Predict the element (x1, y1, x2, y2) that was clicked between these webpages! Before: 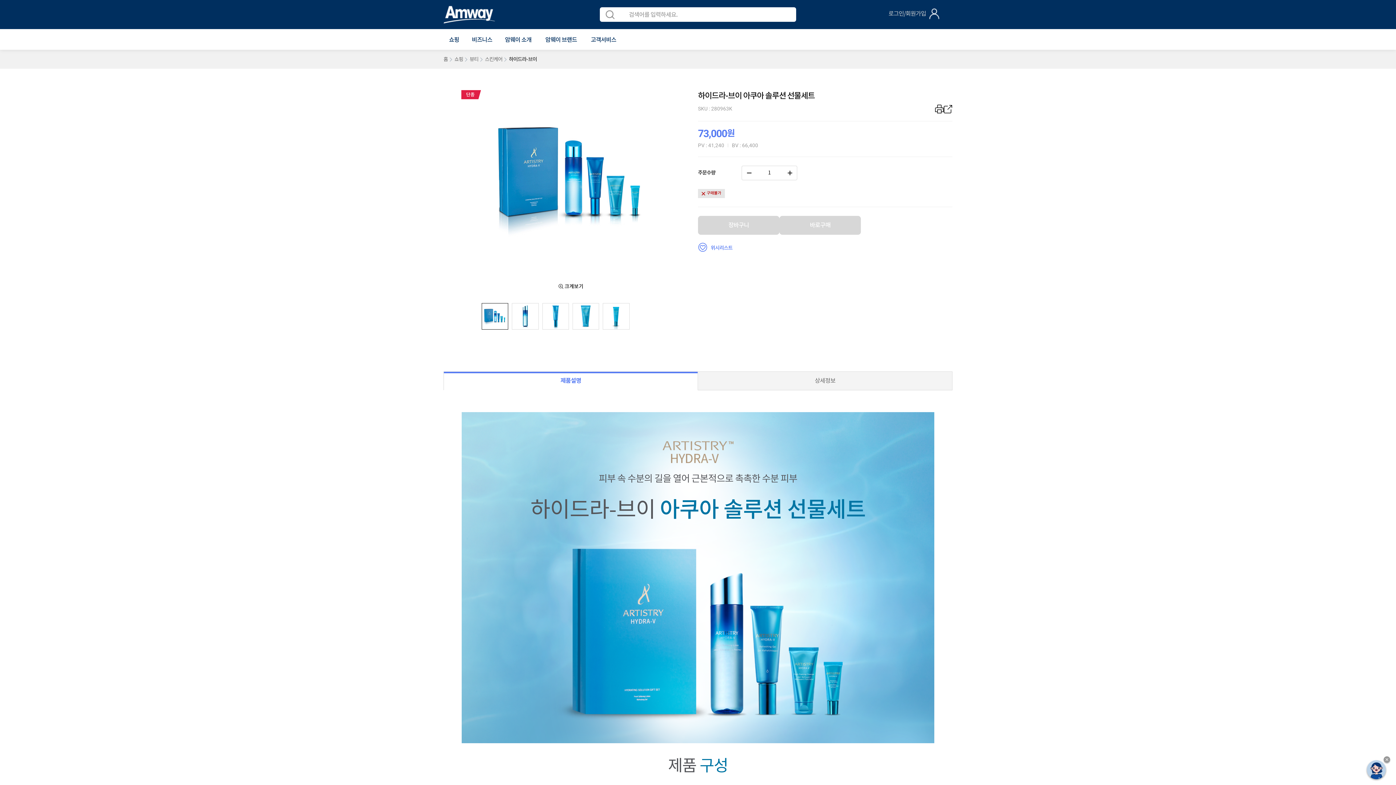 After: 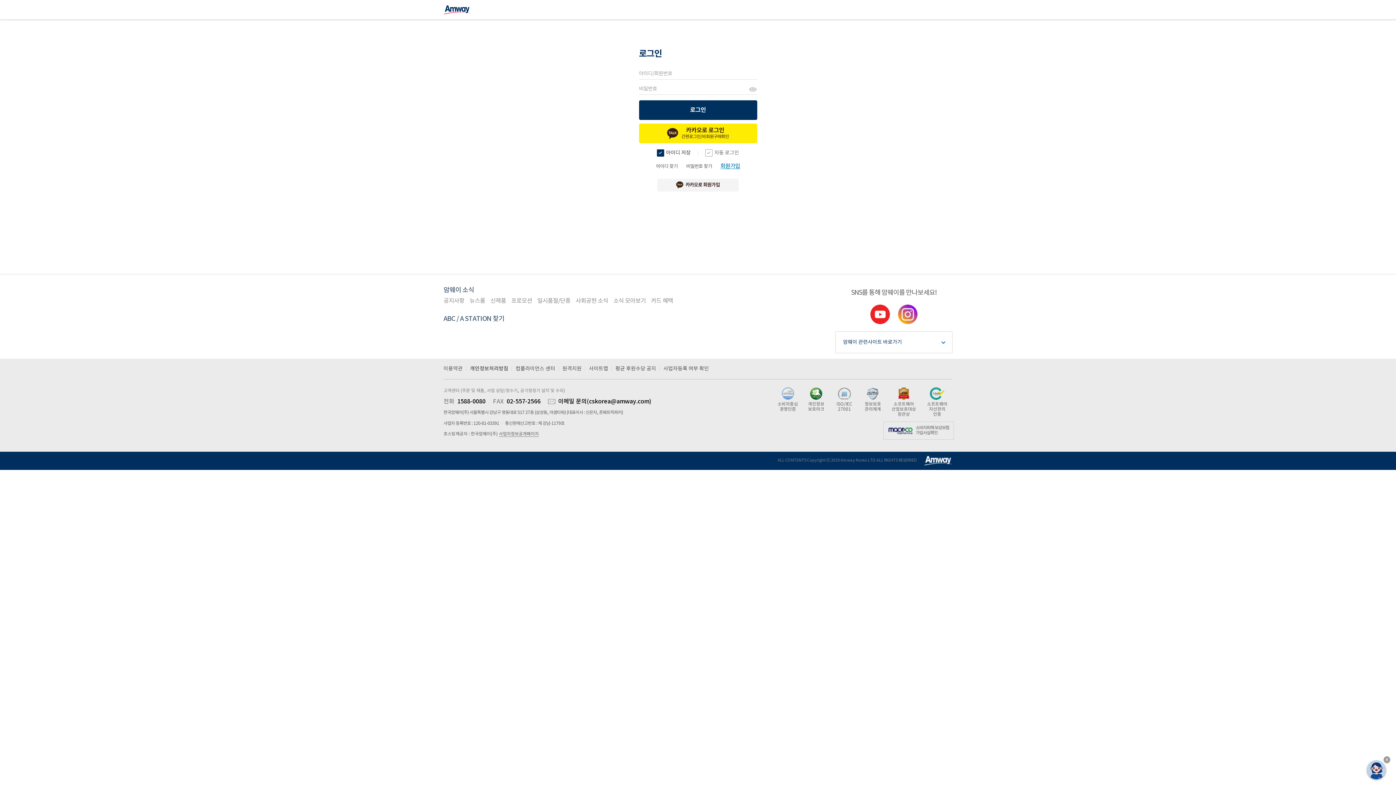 Action: label: 비즈니스 bbox: (466, 32, 498, 48)